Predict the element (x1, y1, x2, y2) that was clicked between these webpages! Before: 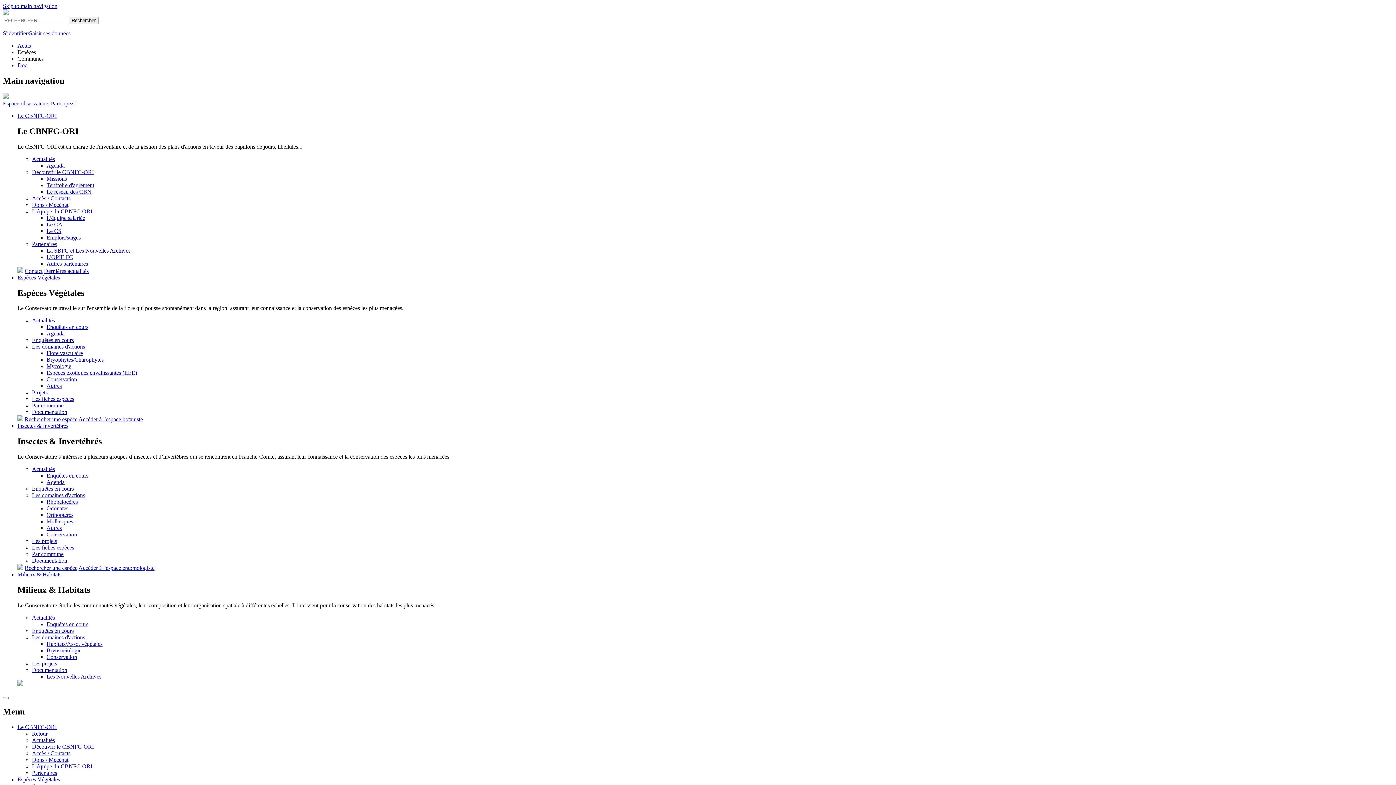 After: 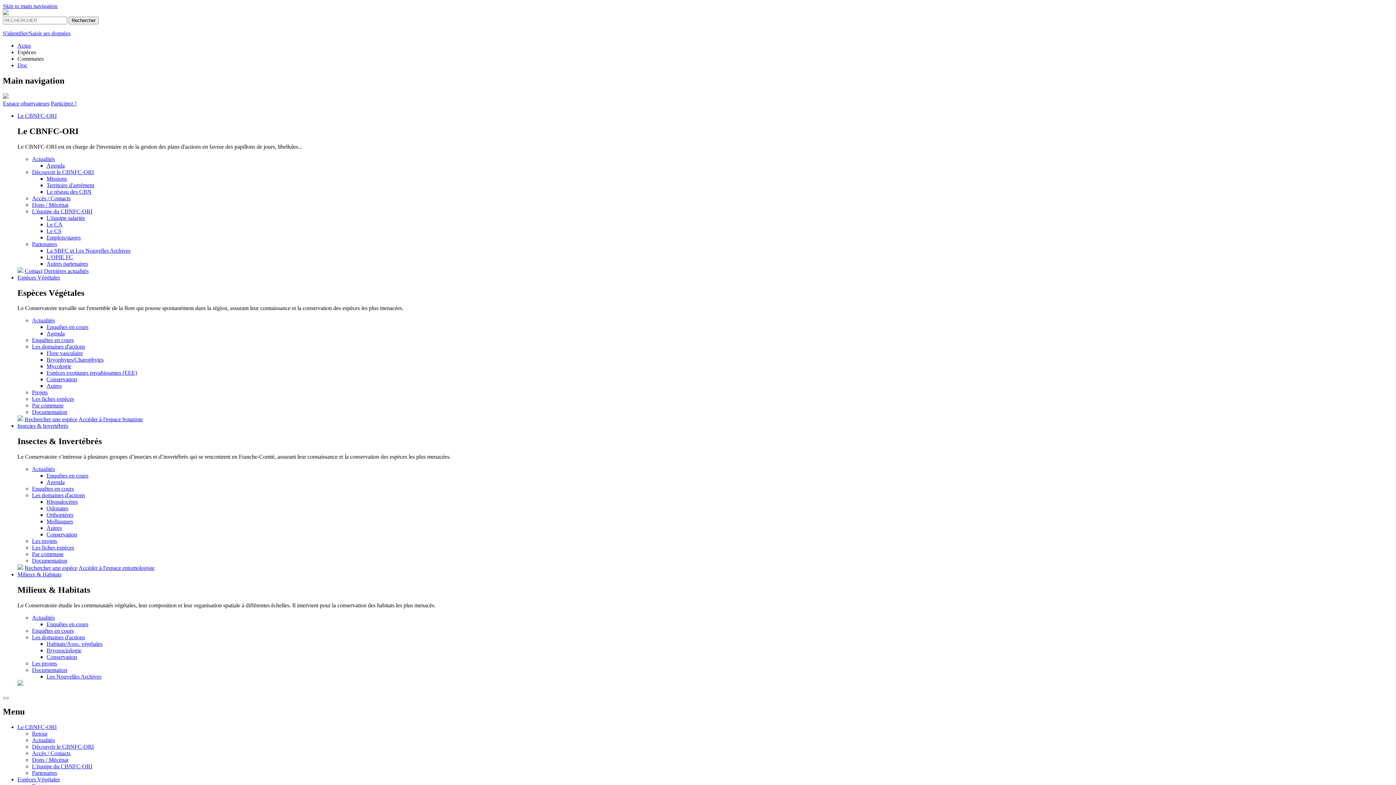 Action: bbox: (32, 168, 93, 175) label: Découvrir le CBNFC-ORI